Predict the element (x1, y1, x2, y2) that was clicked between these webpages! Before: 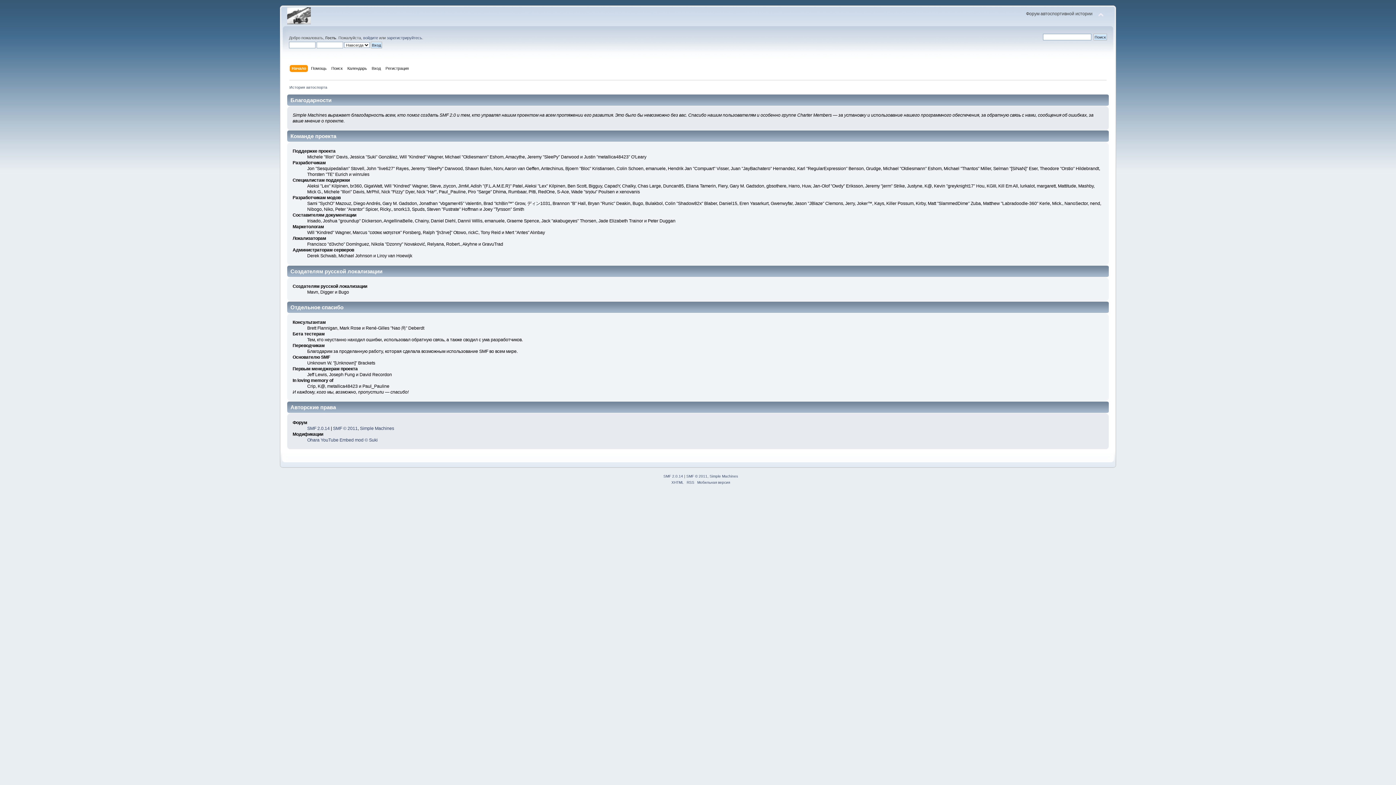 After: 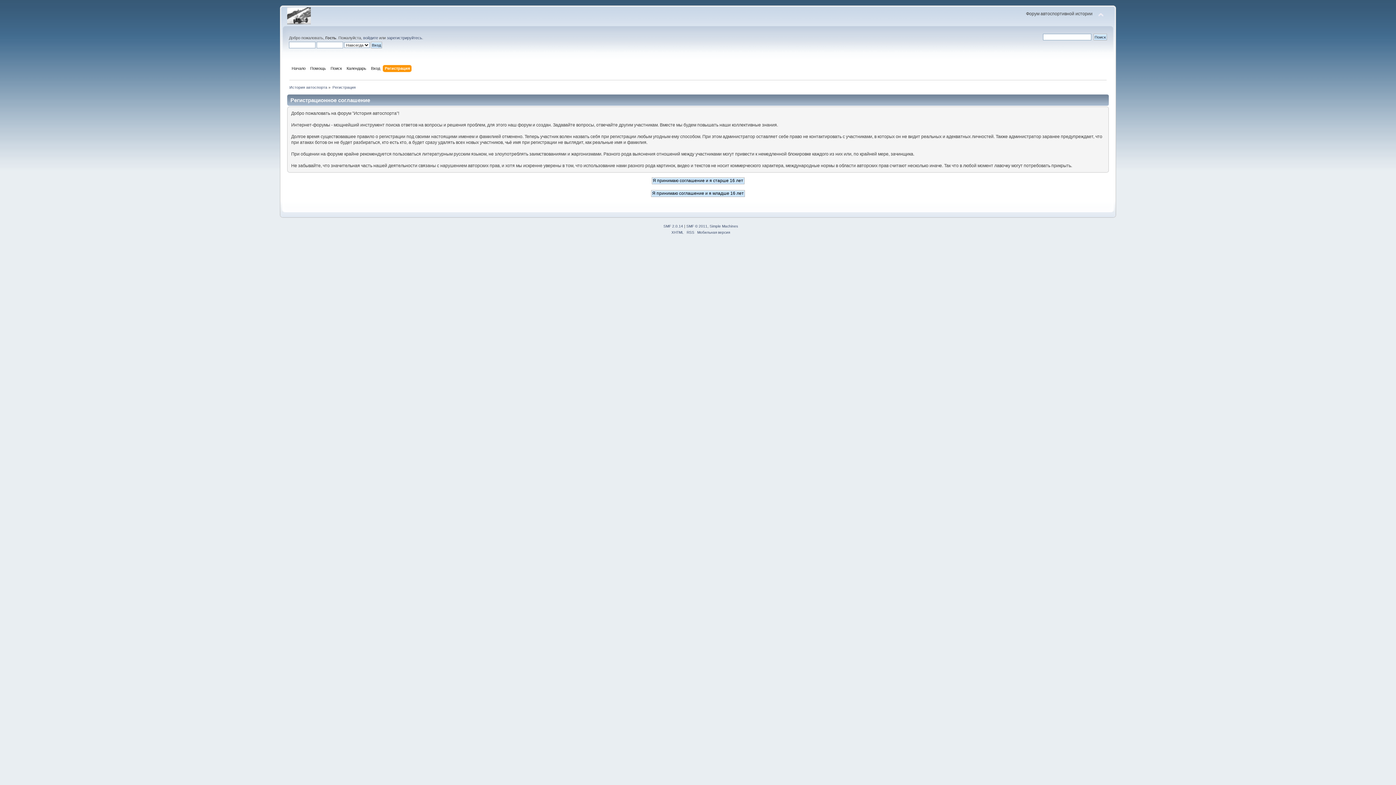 Action: label: зарегистрируйтесь bbox: (386, 35, 422, 40)